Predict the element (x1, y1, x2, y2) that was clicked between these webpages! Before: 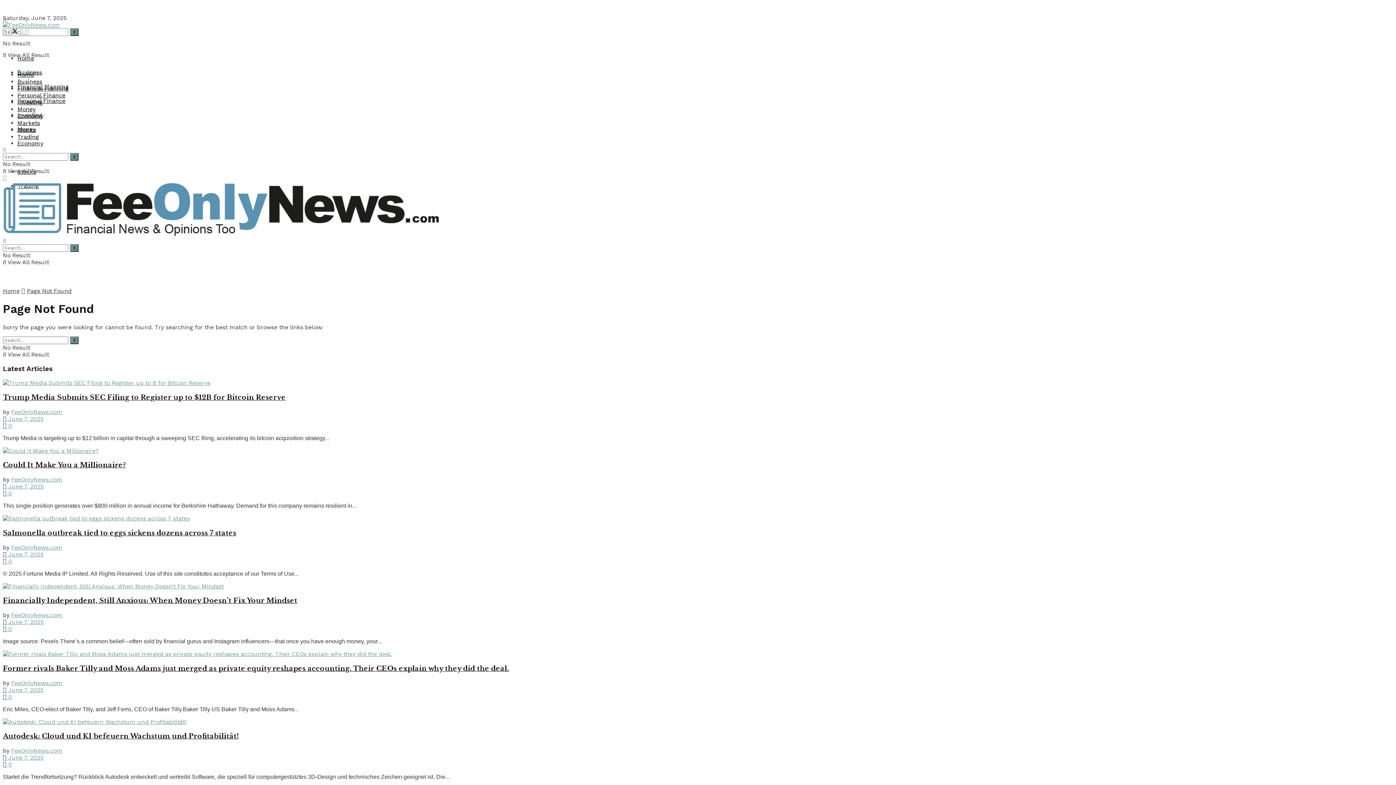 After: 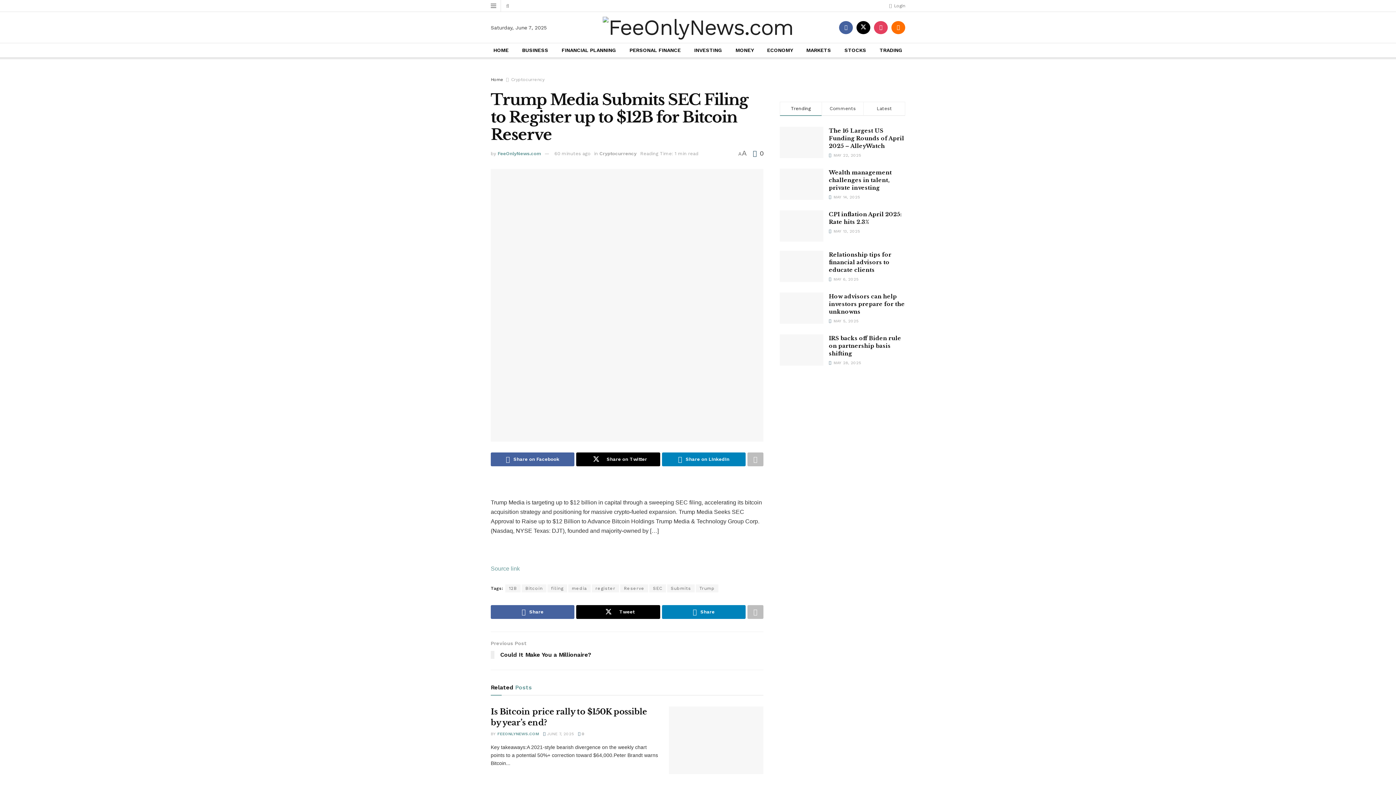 Action: bbox: (2, 415, 43, 422) label:  June 7, 2025